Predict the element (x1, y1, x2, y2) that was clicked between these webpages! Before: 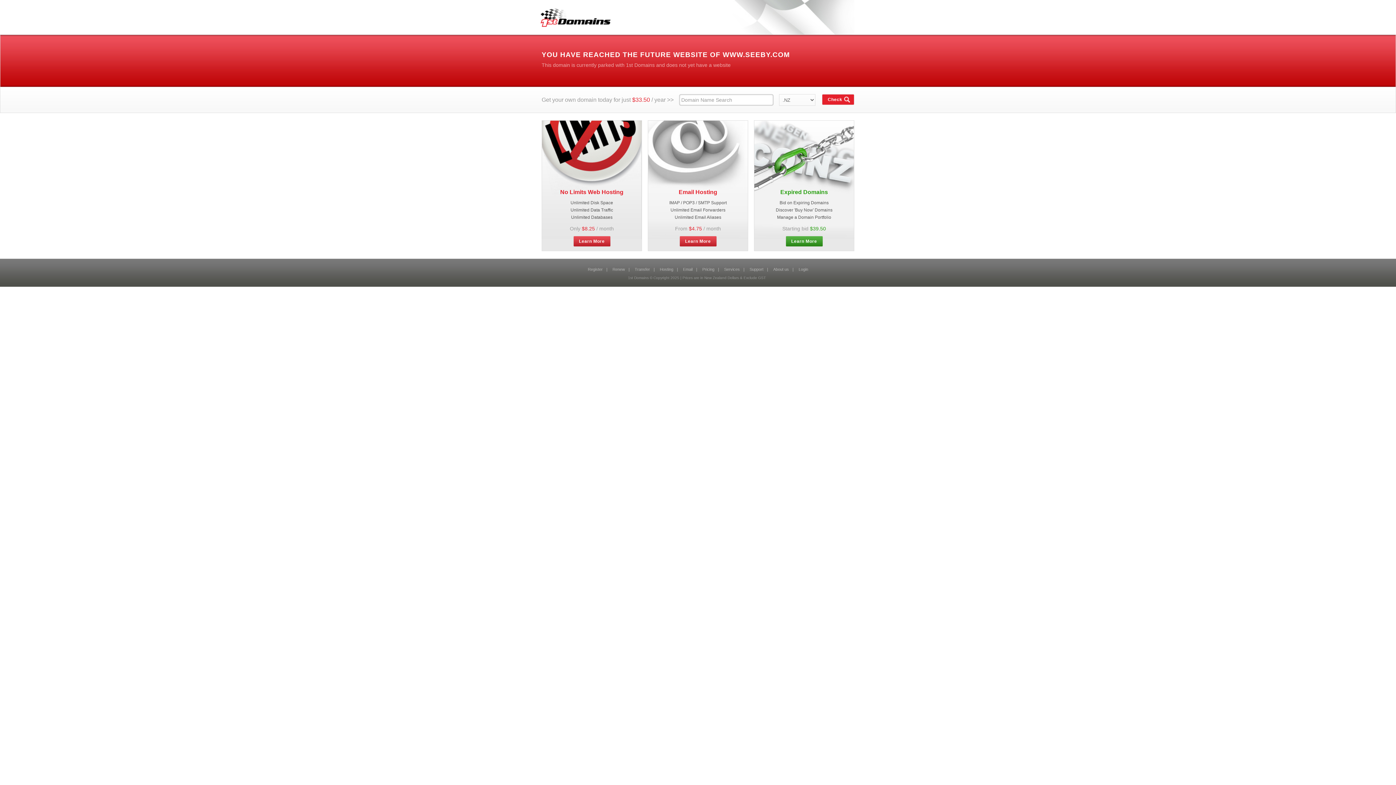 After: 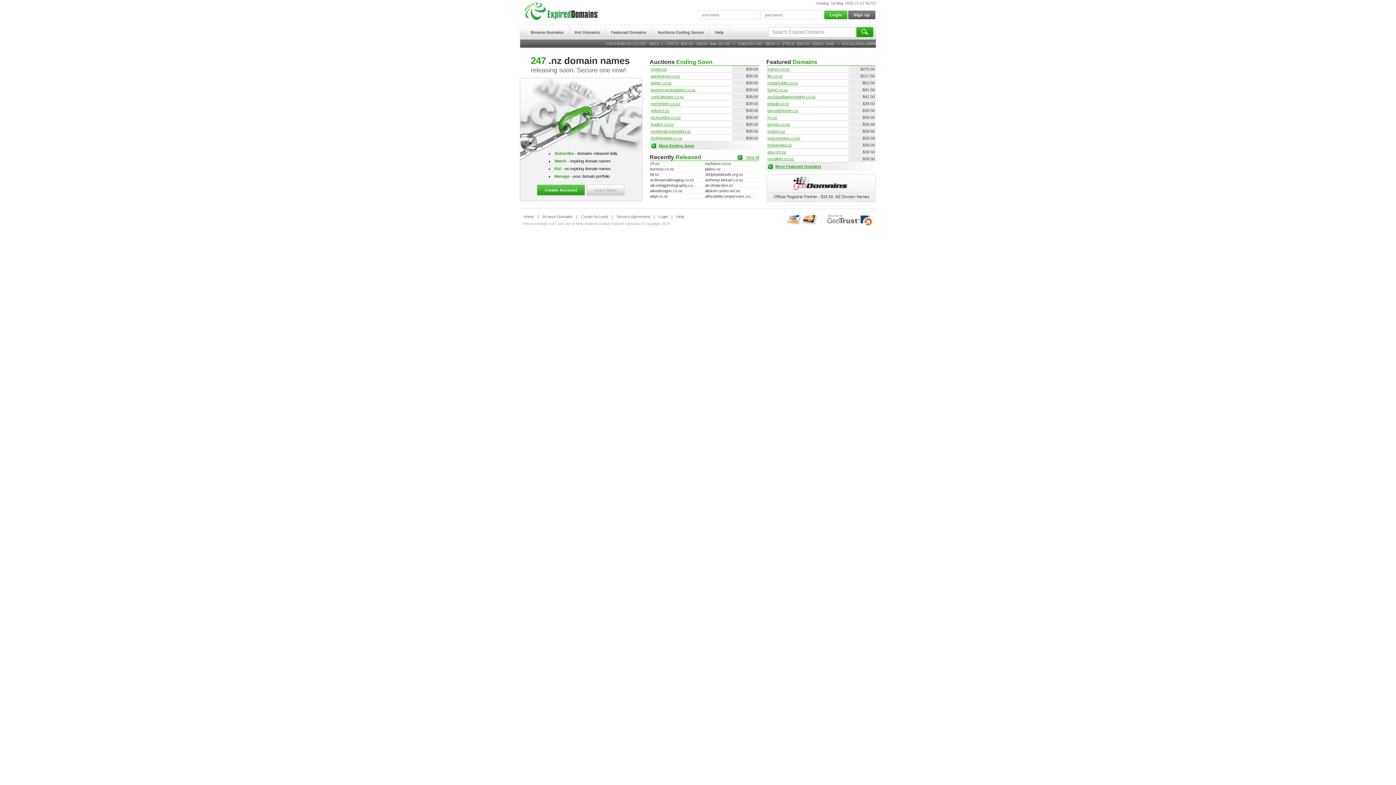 Action: label: Learn More bbox: (785, 236, 823, 246)